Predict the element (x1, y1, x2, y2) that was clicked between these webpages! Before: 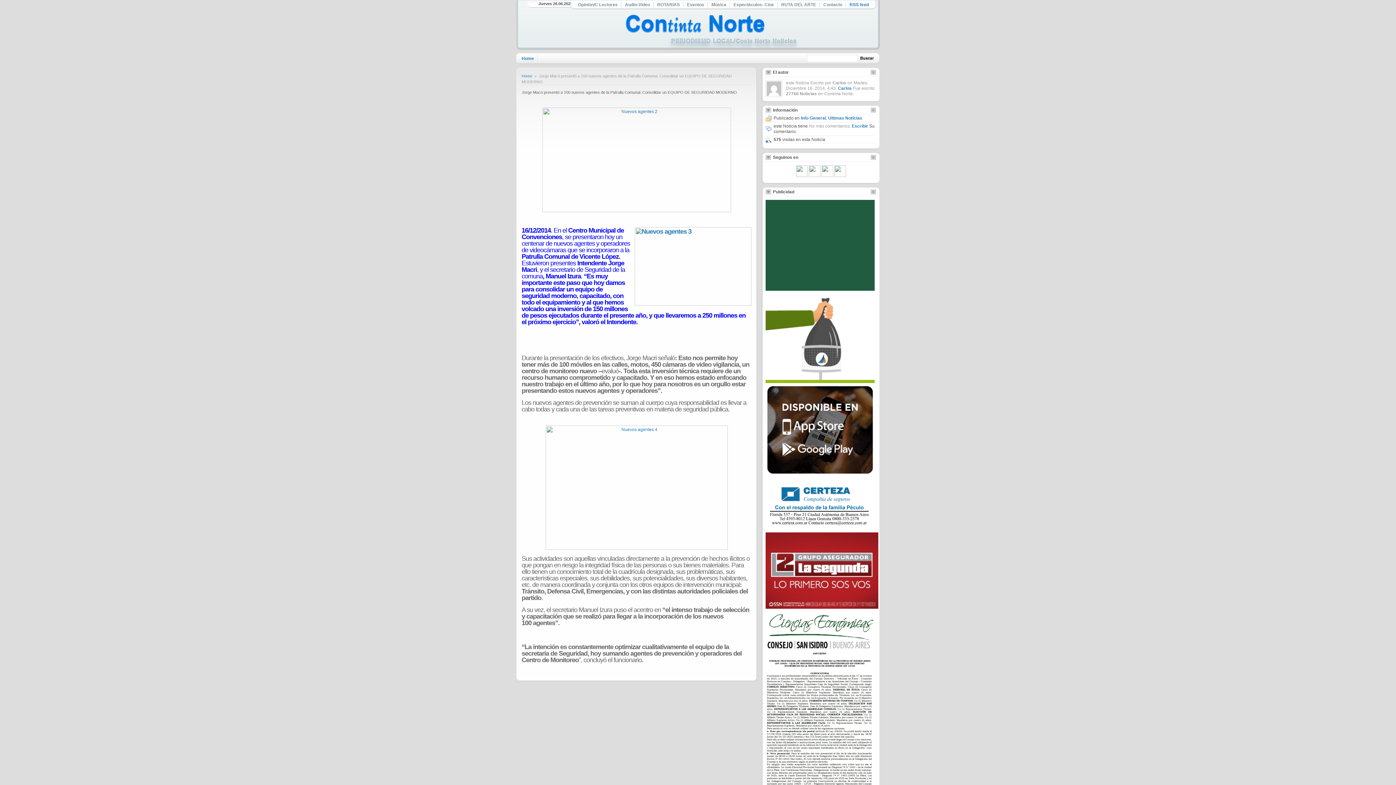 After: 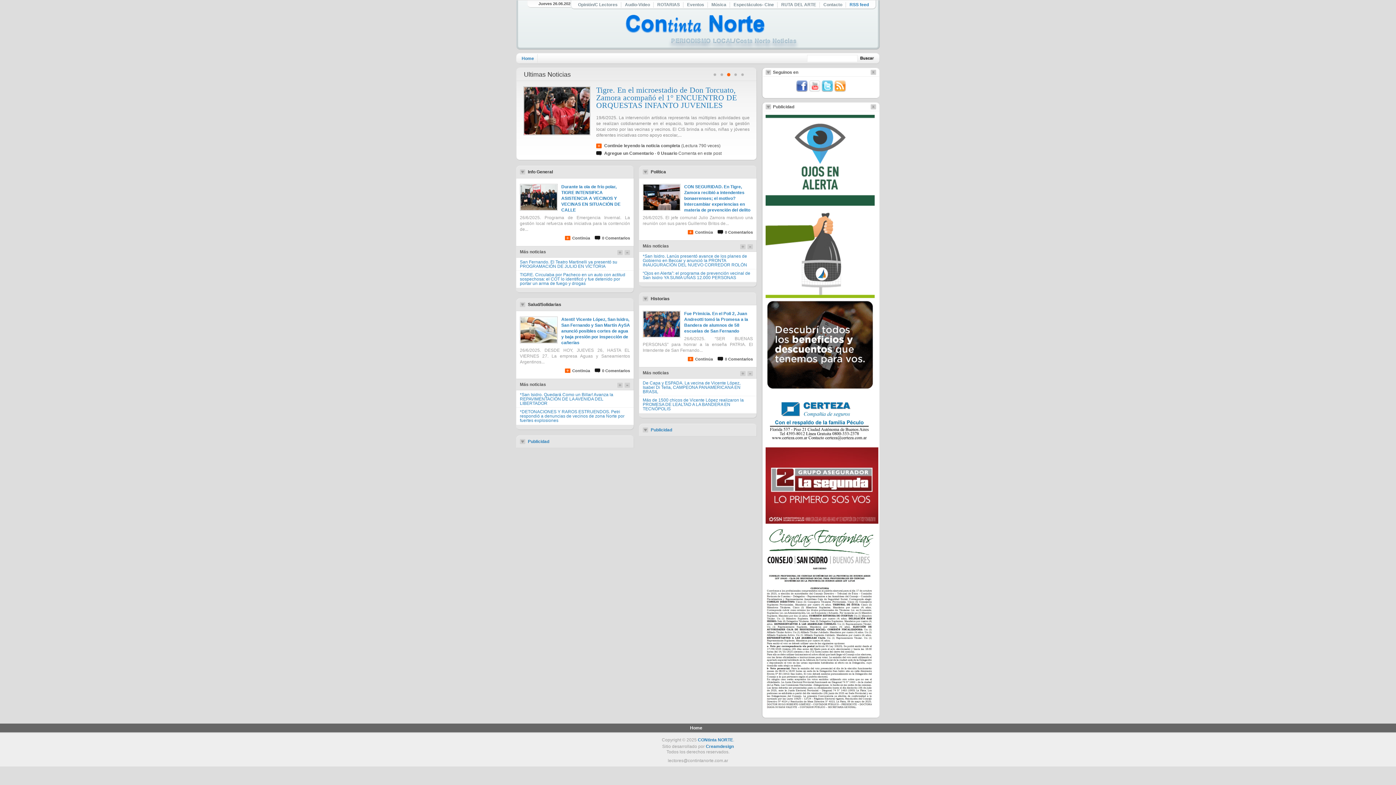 Action: bbox: (518, 53, 537, 64) label: Home